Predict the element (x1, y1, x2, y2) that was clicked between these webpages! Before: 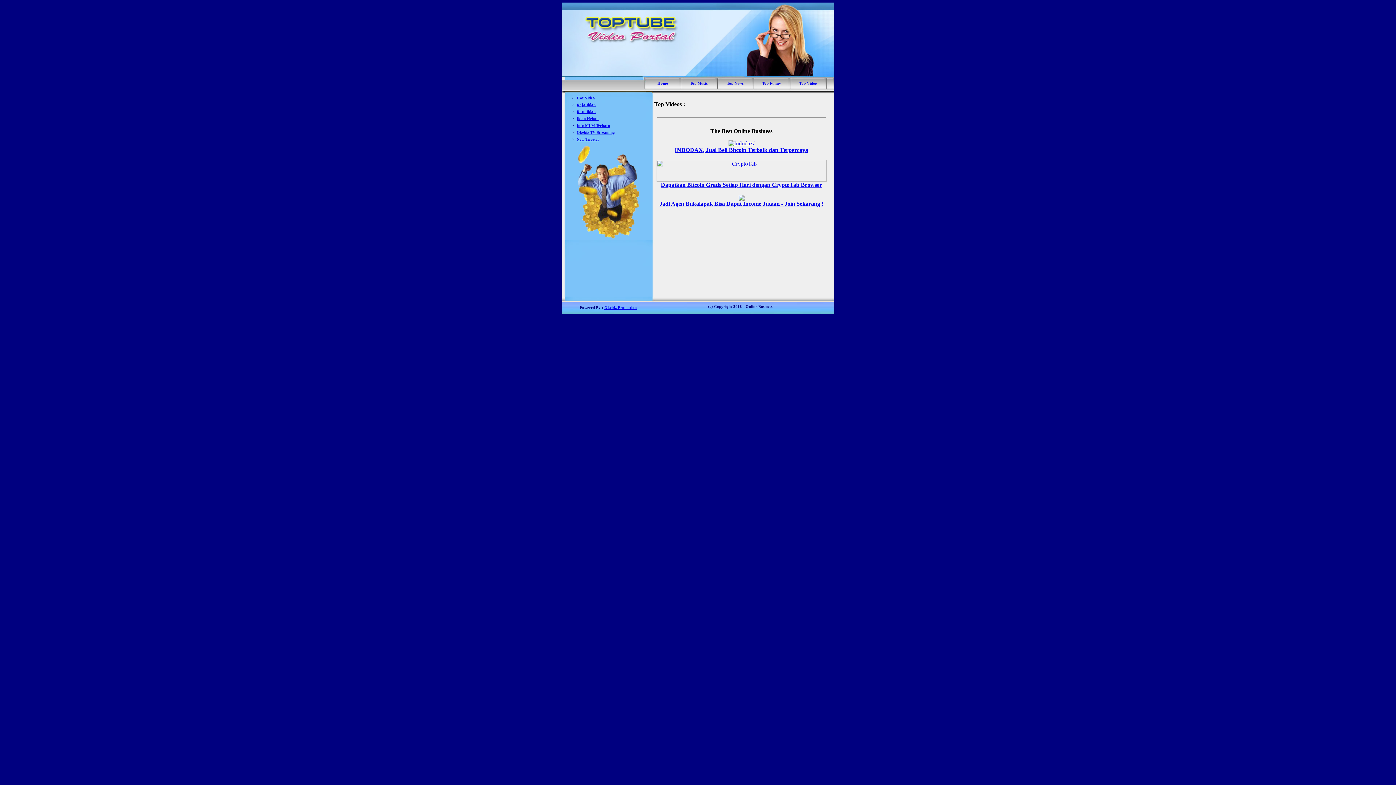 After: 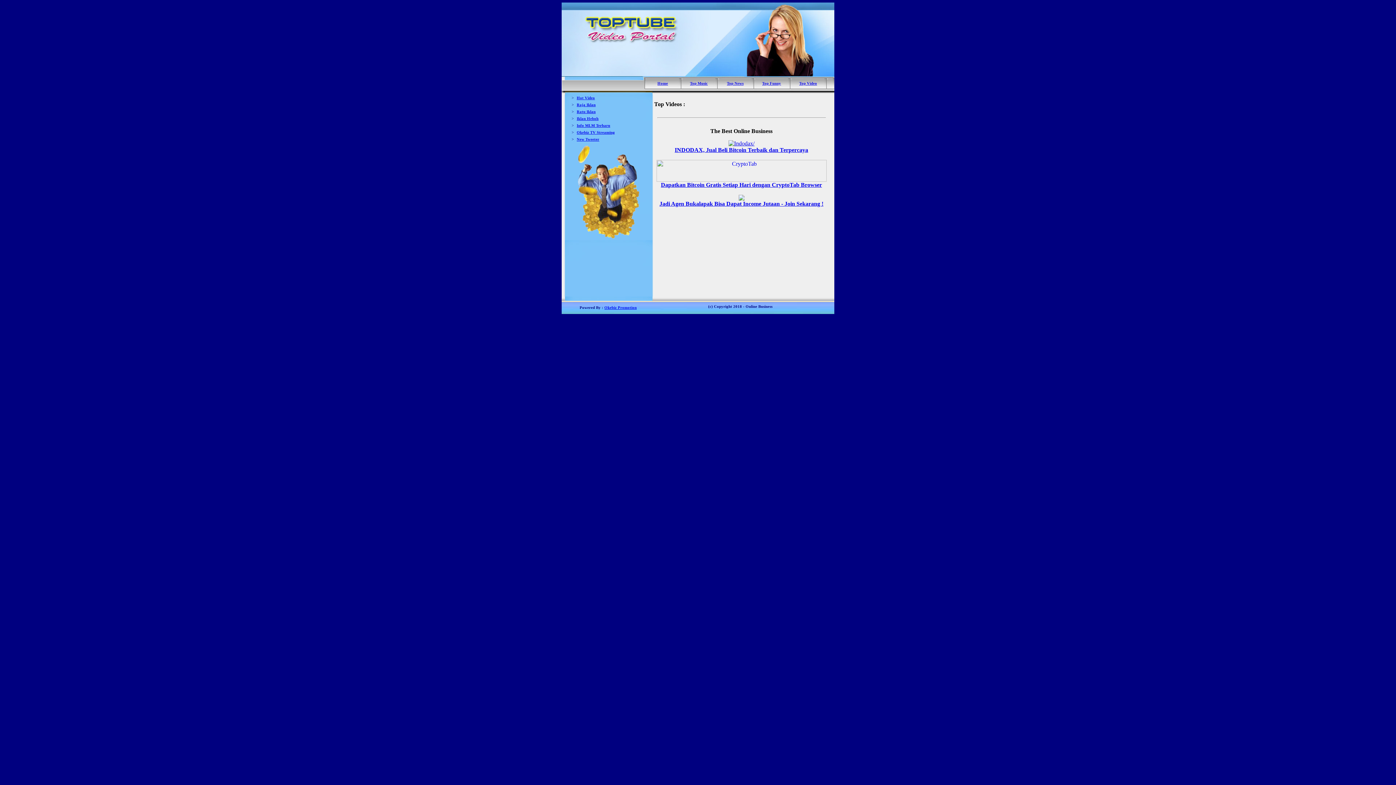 Action: bbox: (576, 137, 599, 141) label: New Tweeter